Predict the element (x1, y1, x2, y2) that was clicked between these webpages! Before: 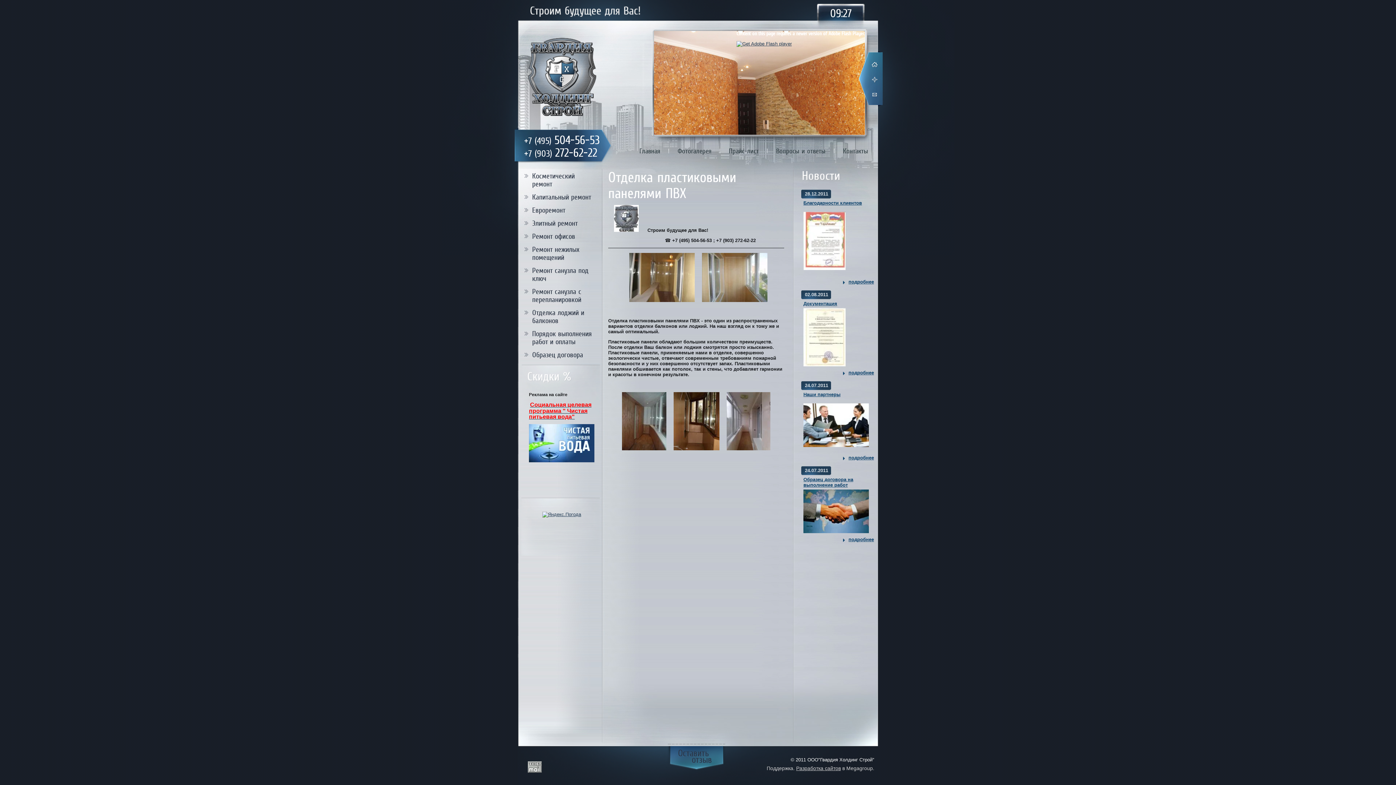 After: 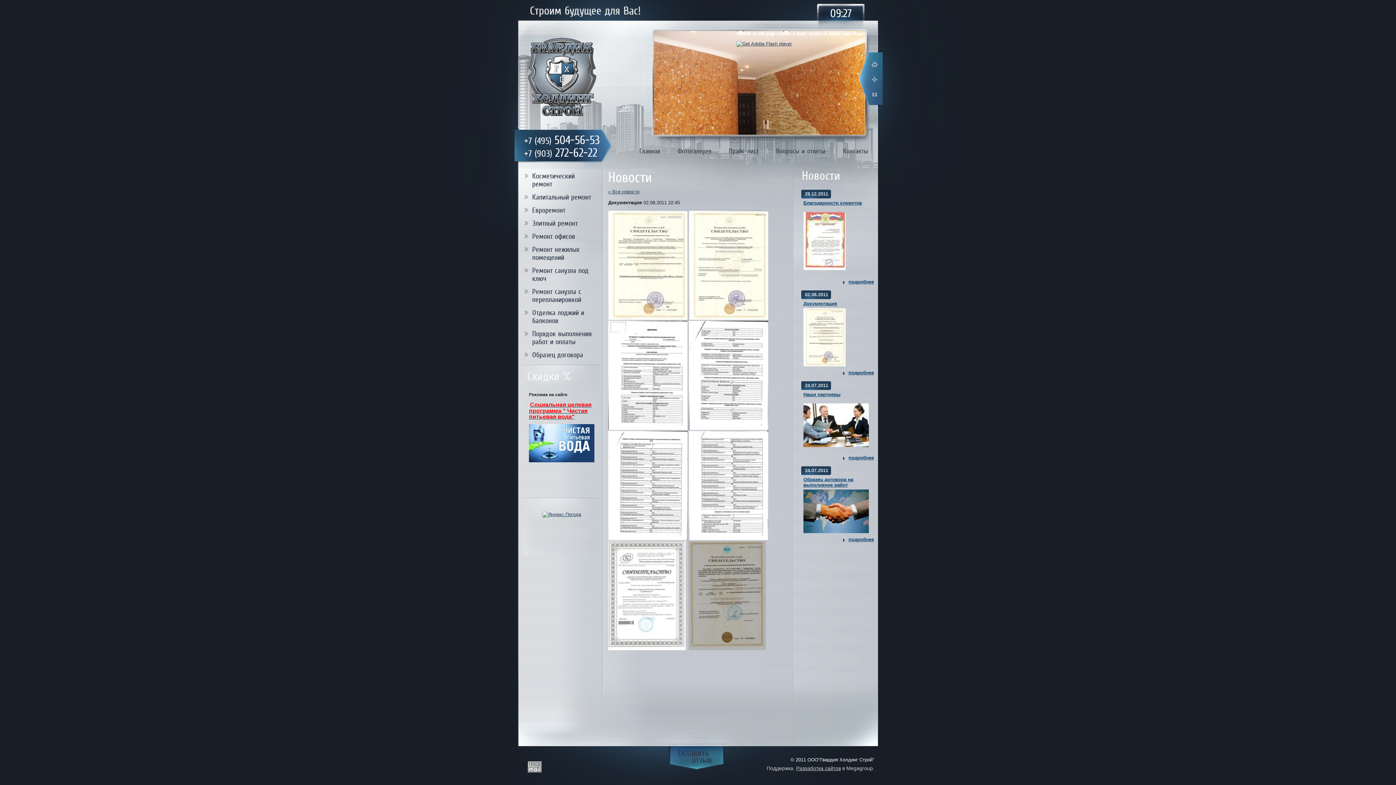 Action: label: Документация bbox: (803, 301, 837, 306)